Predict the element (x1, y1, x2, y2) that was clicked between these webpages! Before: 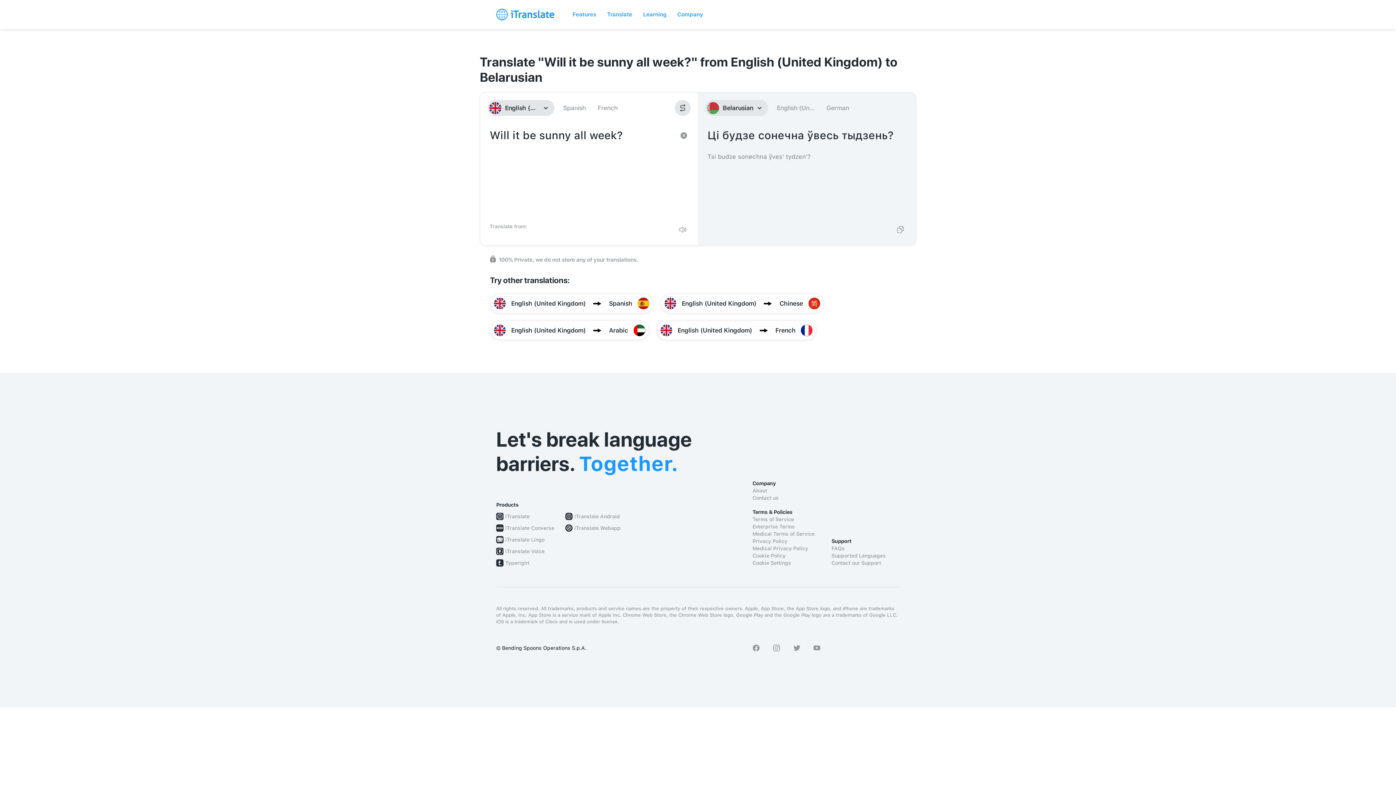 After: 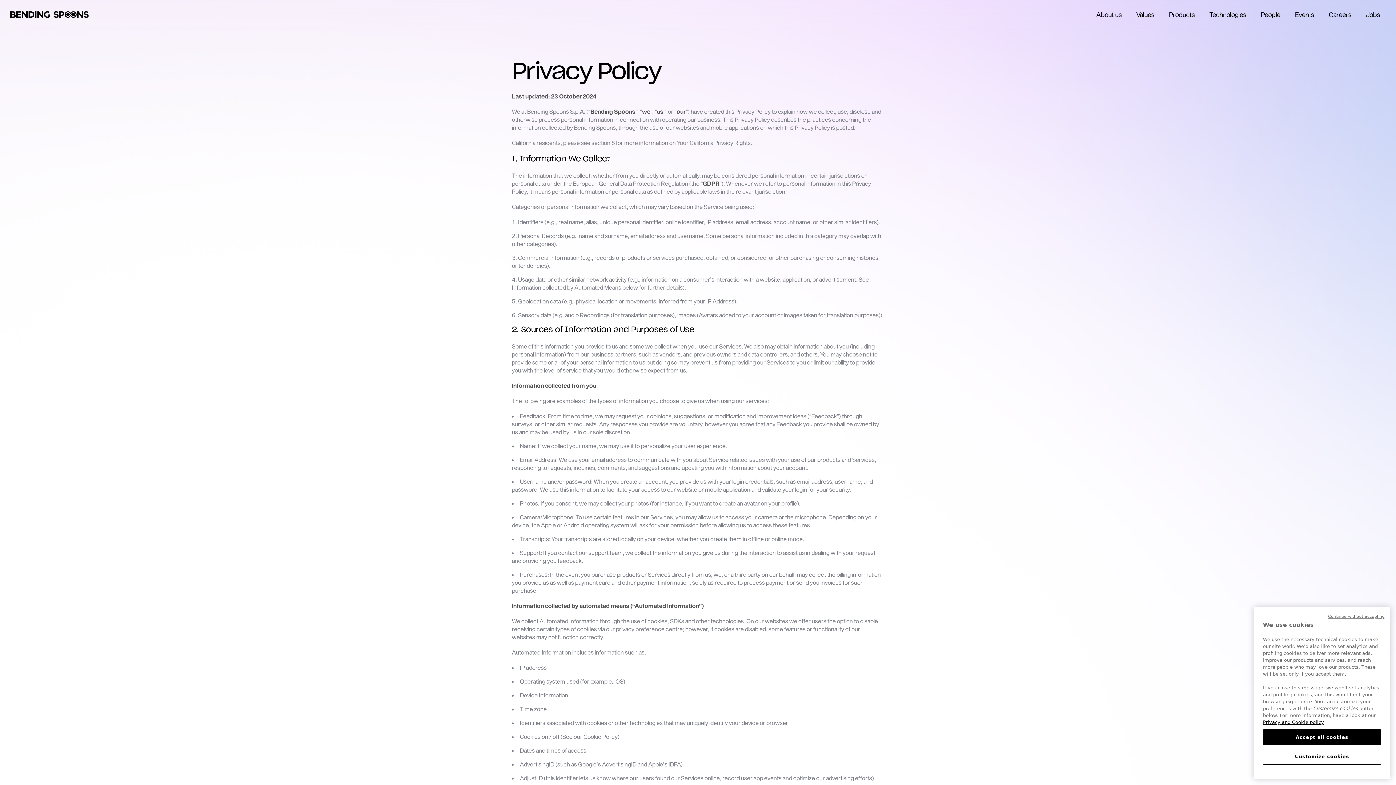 Action: bbox: (752, 545, 820, 552) label: Medical Privacy Policy